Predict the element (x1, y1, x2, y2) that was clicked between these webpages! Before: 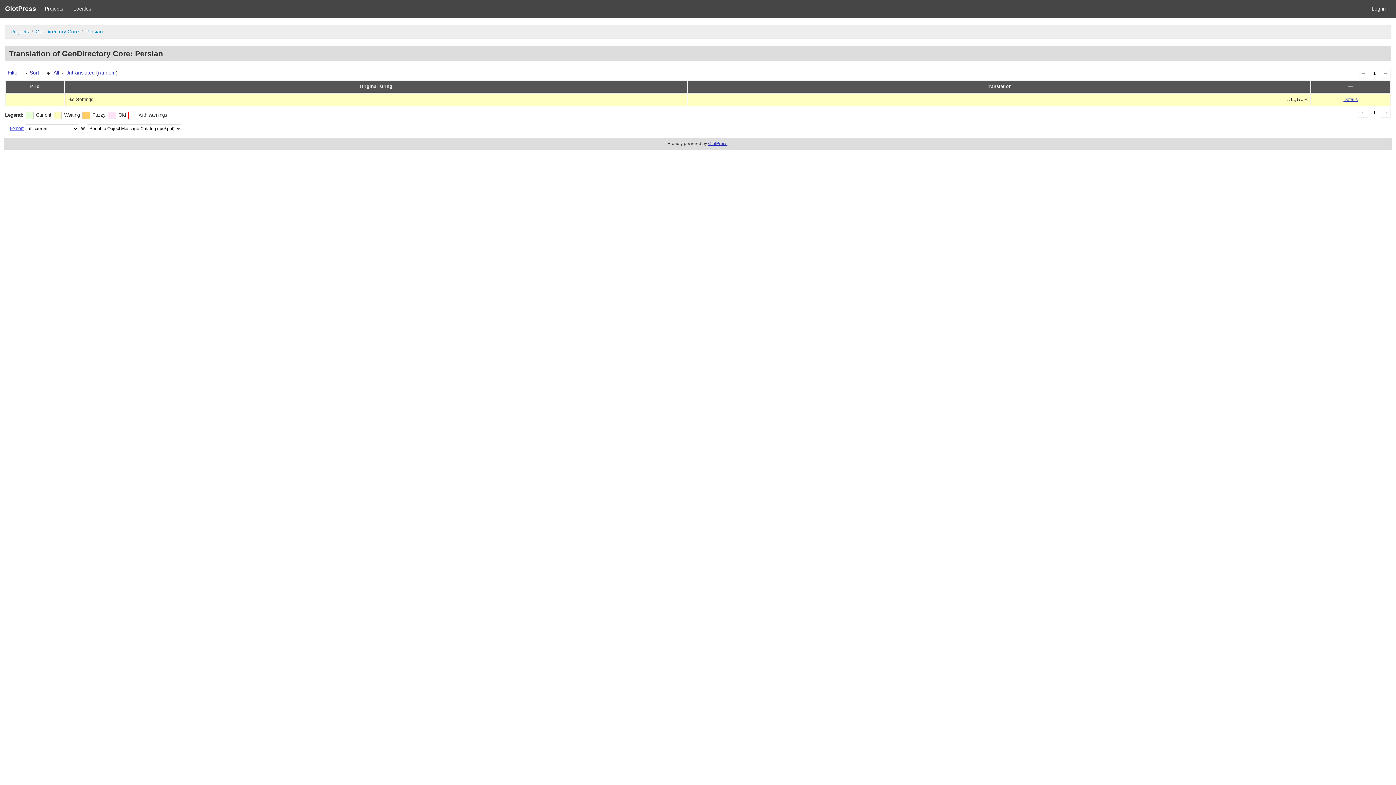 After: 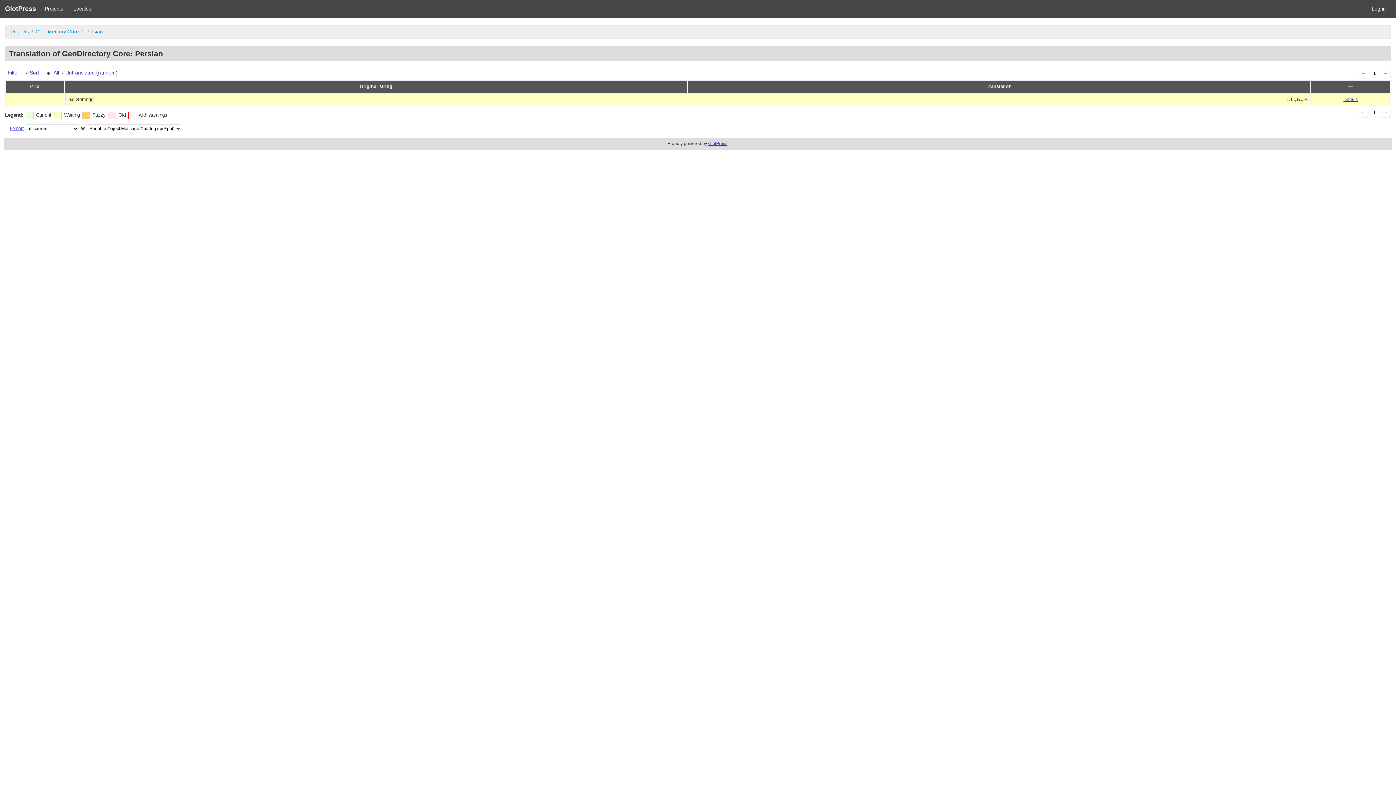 Action: label: Export bbox: (9, 125, 23, 131)